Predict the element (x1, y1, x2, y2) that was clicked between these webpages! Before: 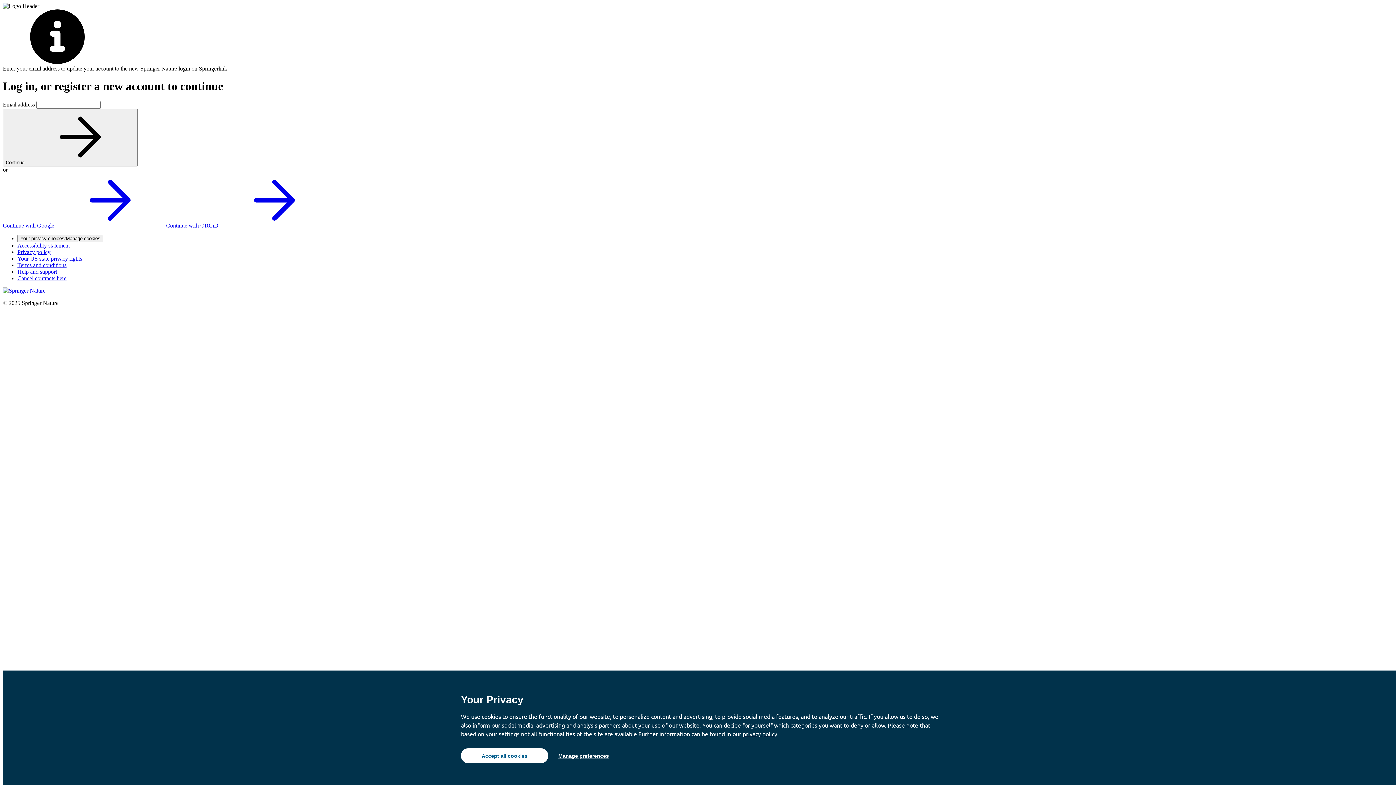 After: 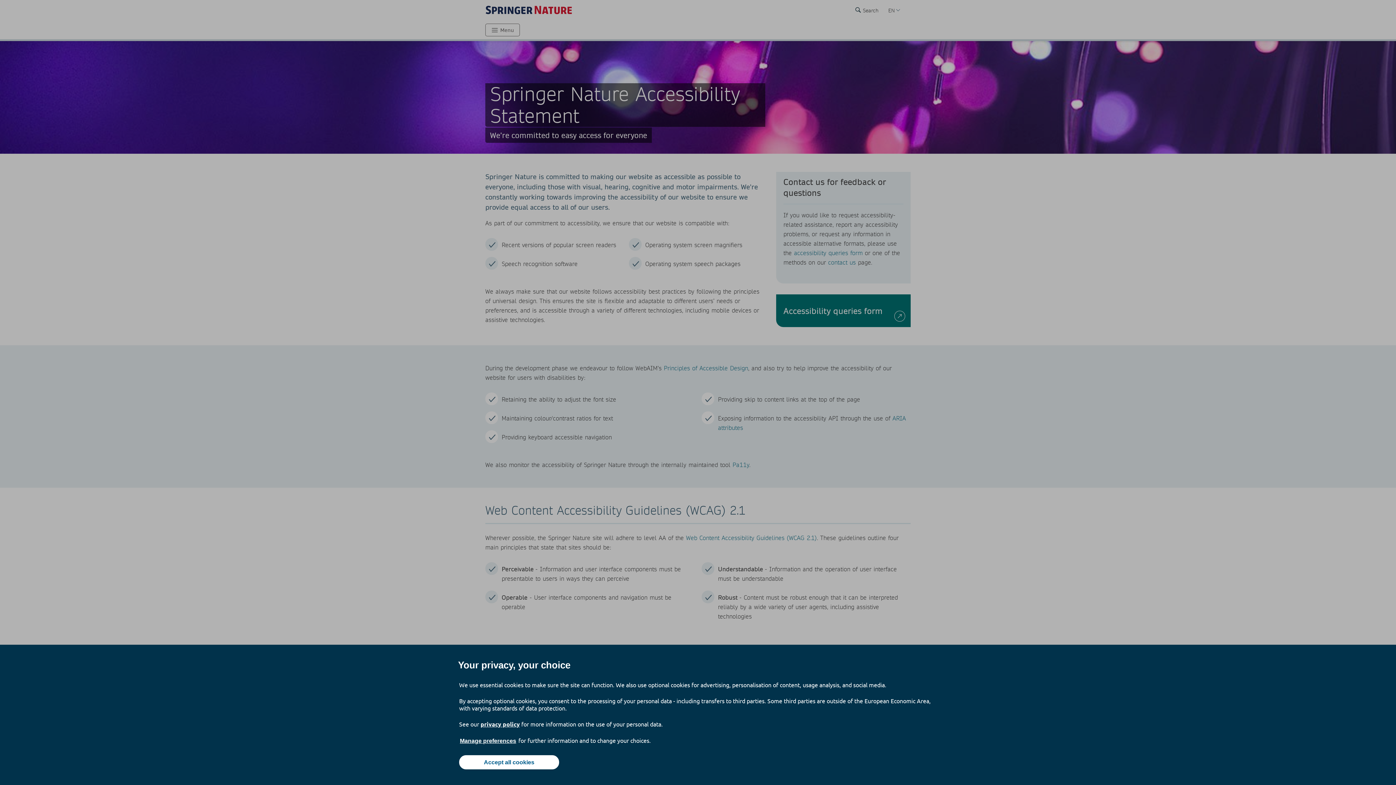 Action: label: Accessibility statement bbox: (17, 242, 69, 248)